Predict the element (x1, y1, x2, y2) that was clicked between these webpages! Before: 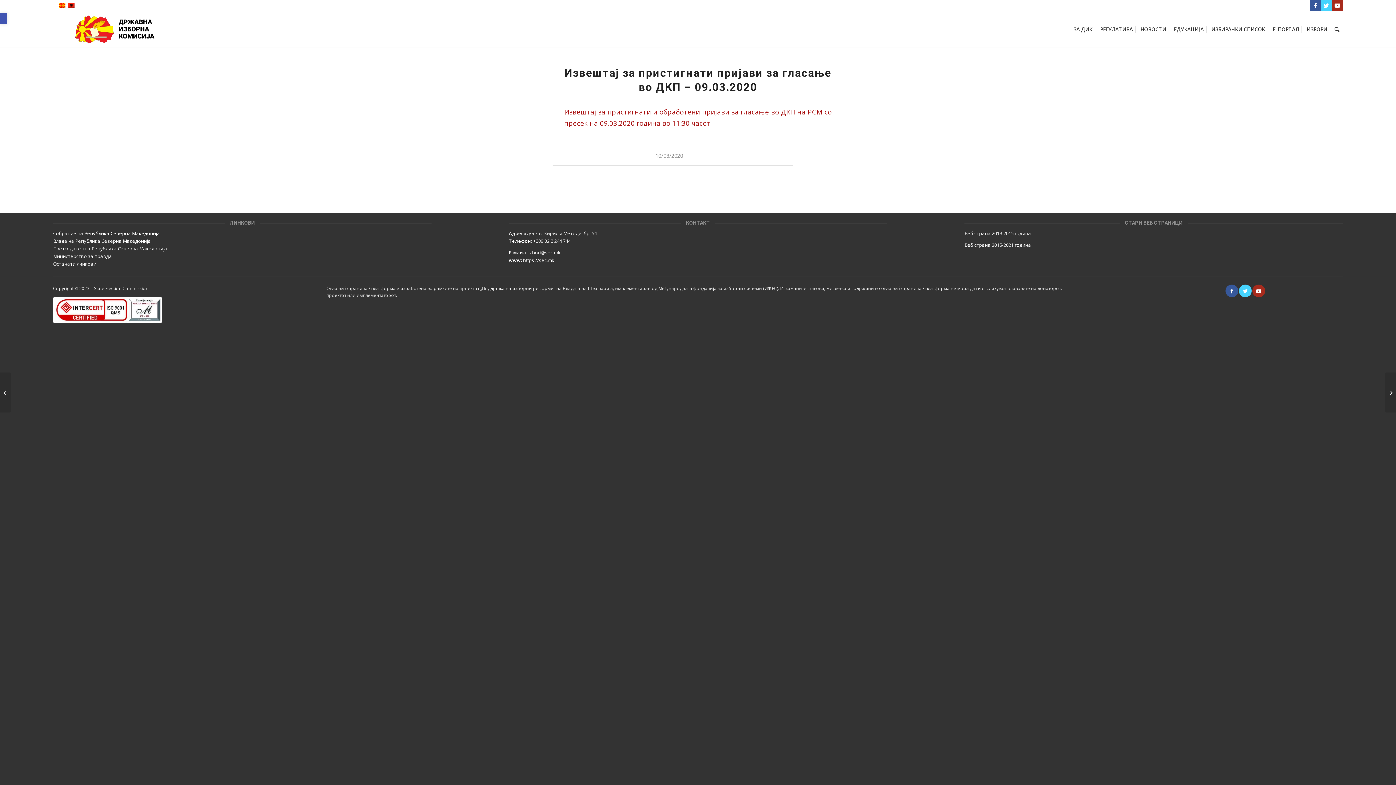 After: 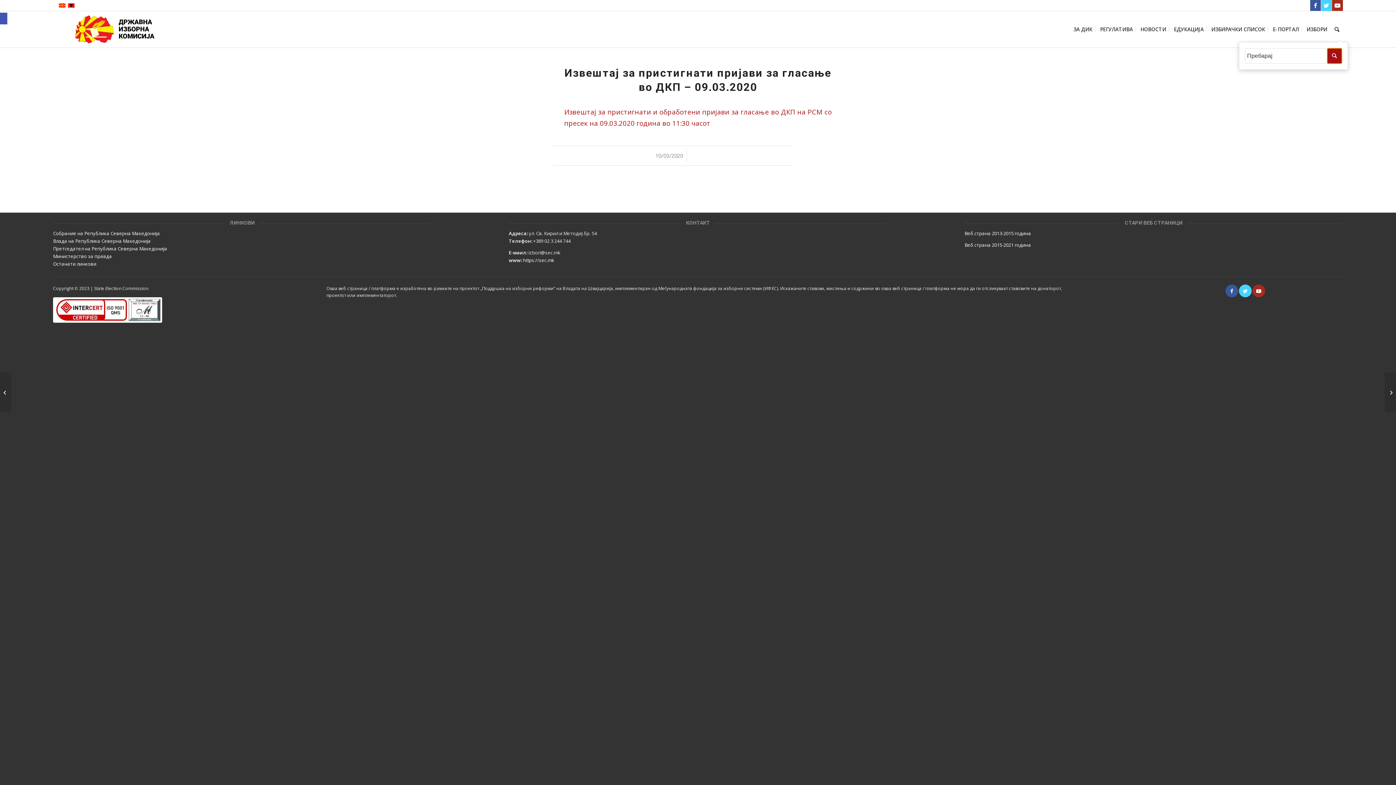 Action: bbox: (1331, 11, 1343, 47) label: Пребарај